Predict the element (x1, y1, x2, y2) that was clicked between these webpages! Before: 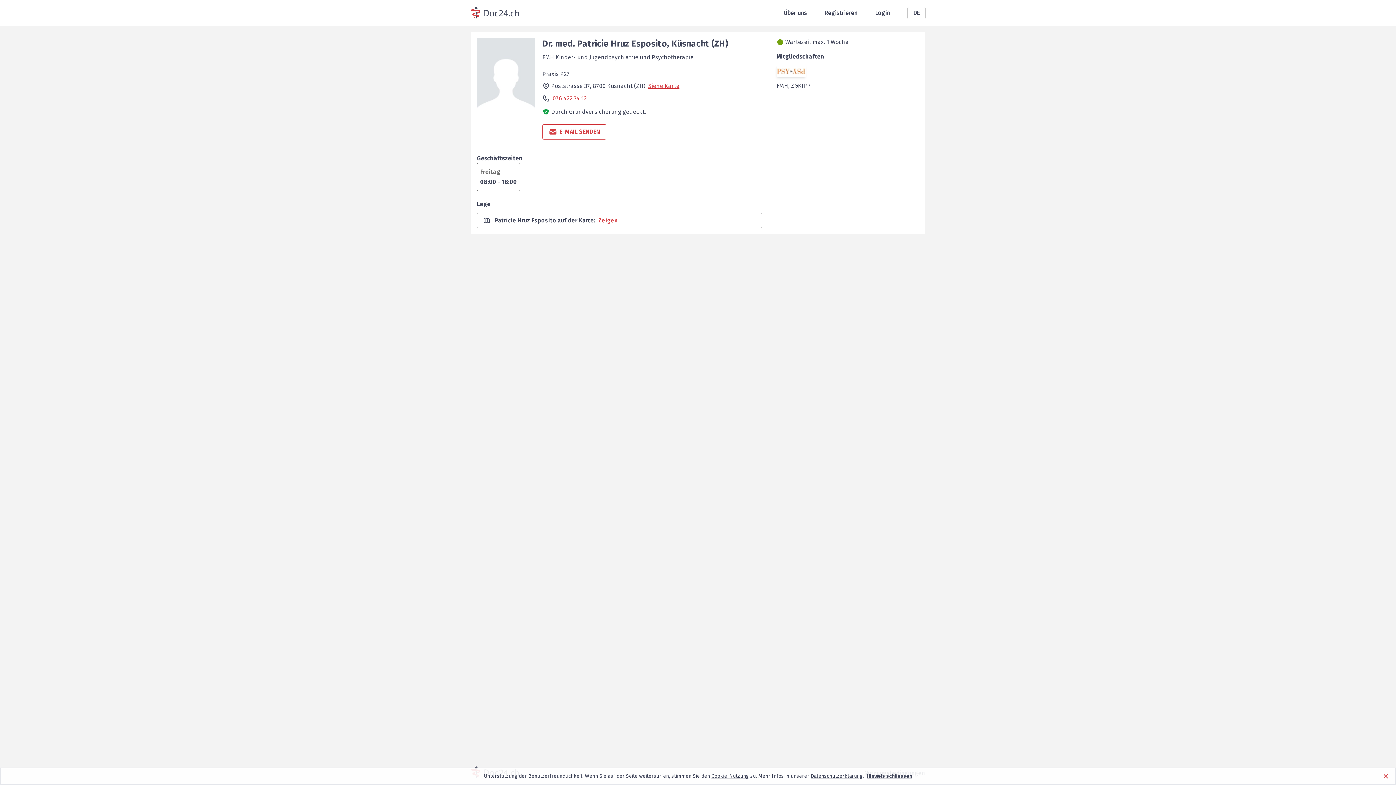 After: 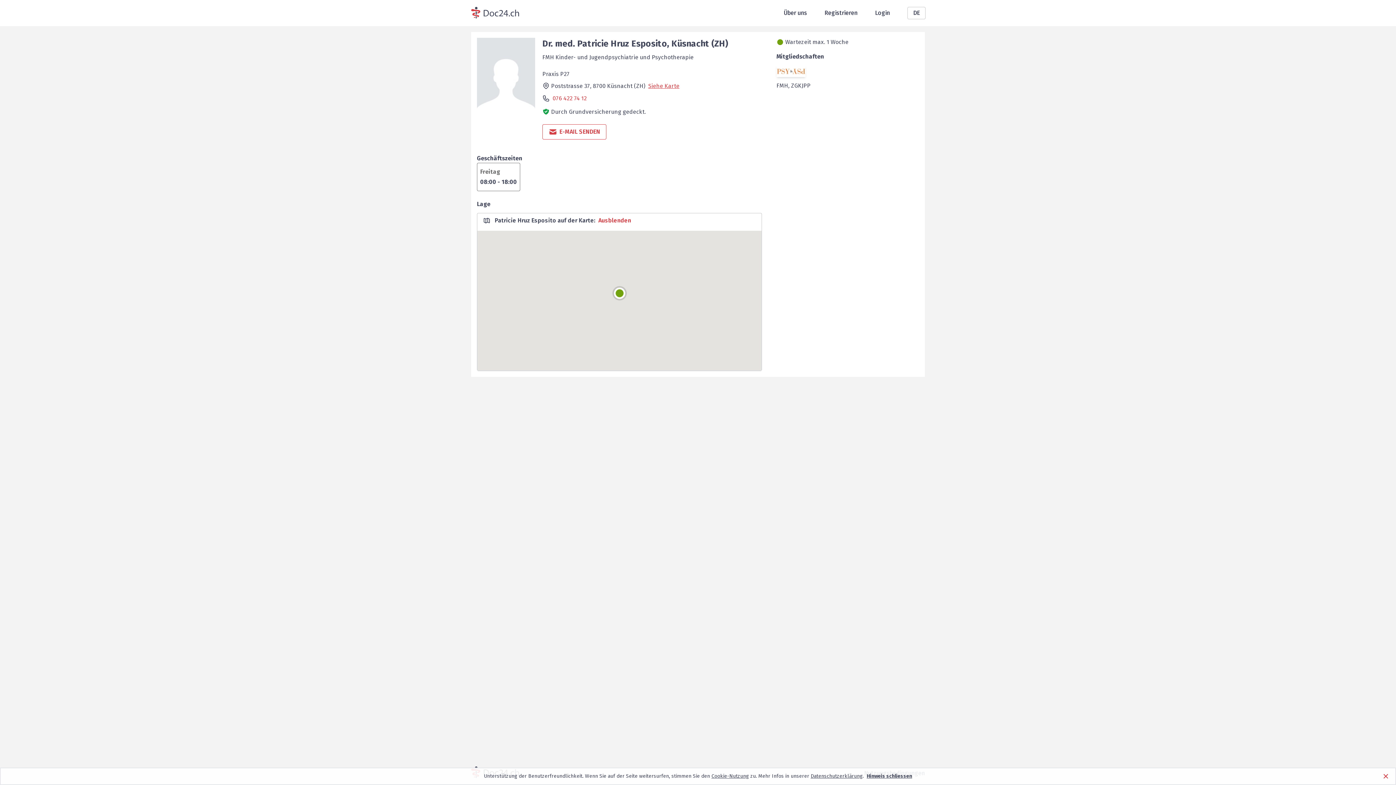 Action: label: Siehe Karte bbox: (648, 82, 679, 89)